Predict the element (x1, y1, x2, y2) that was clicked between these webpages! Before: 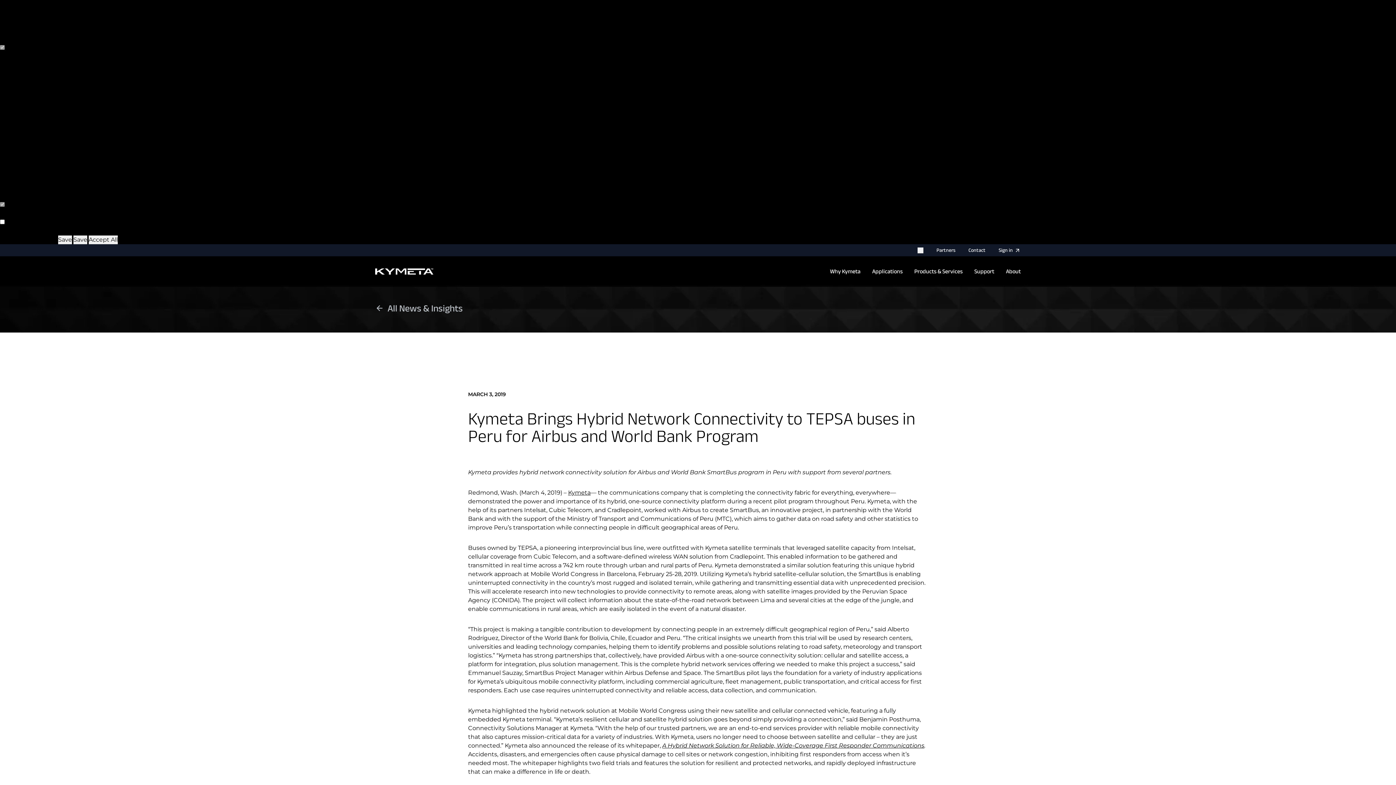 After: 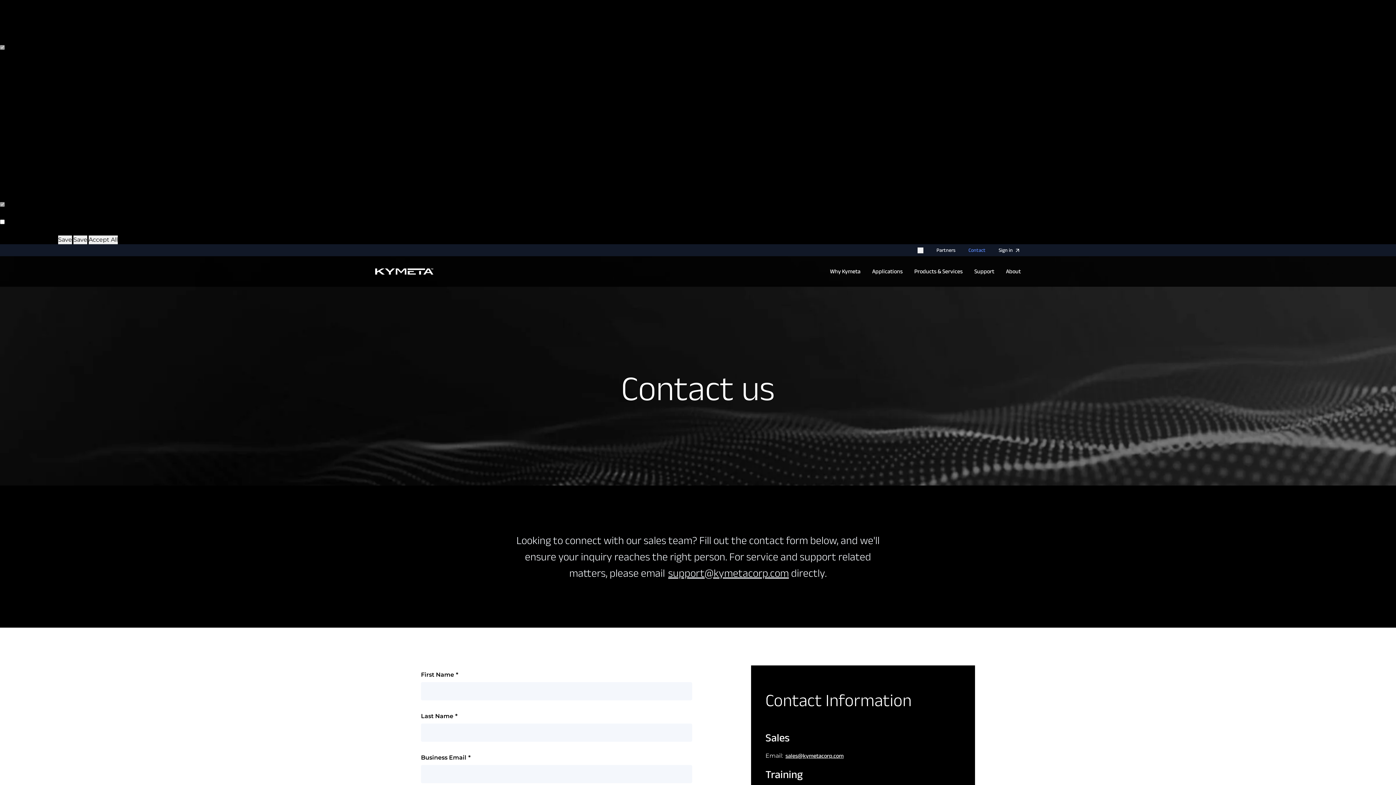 Action: label: Contact bbox: (968, 246, 985, 254)